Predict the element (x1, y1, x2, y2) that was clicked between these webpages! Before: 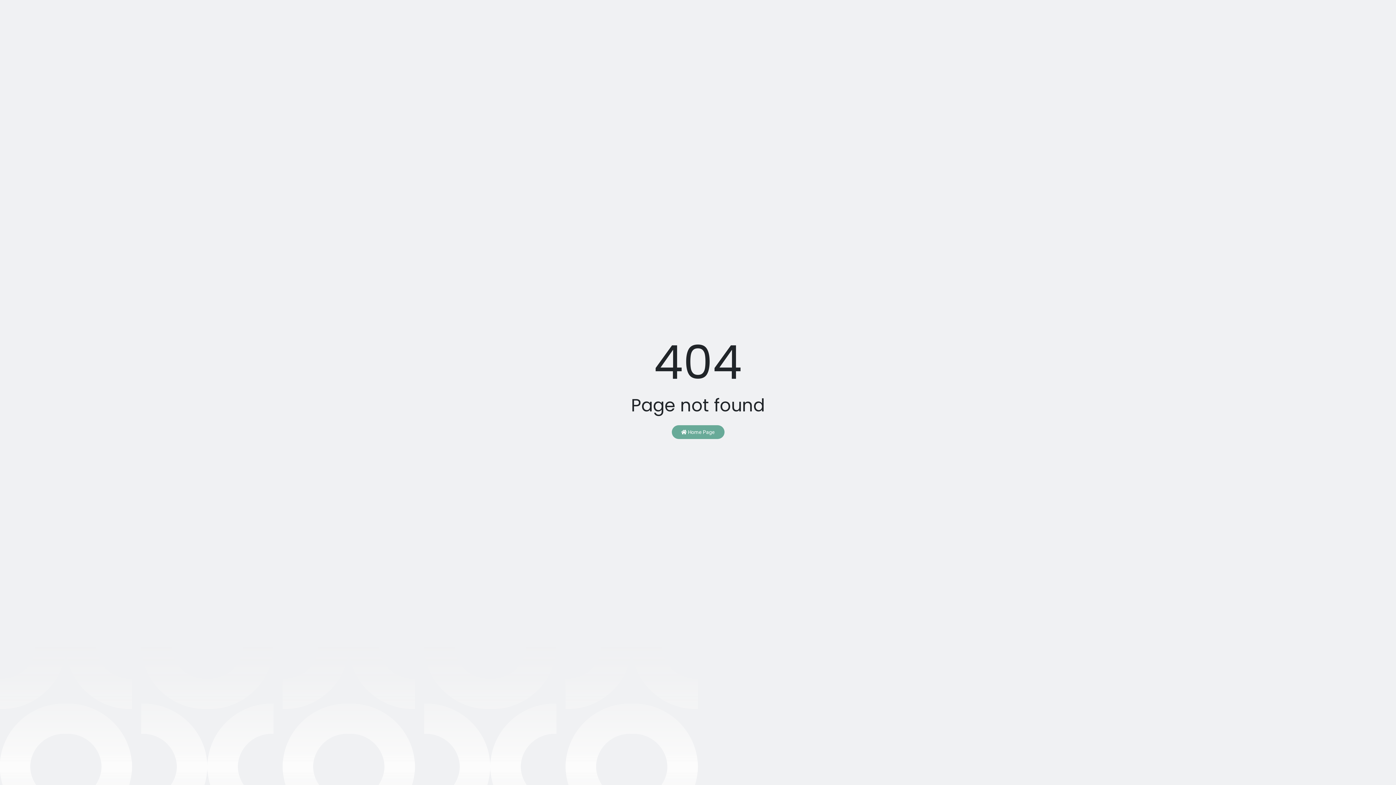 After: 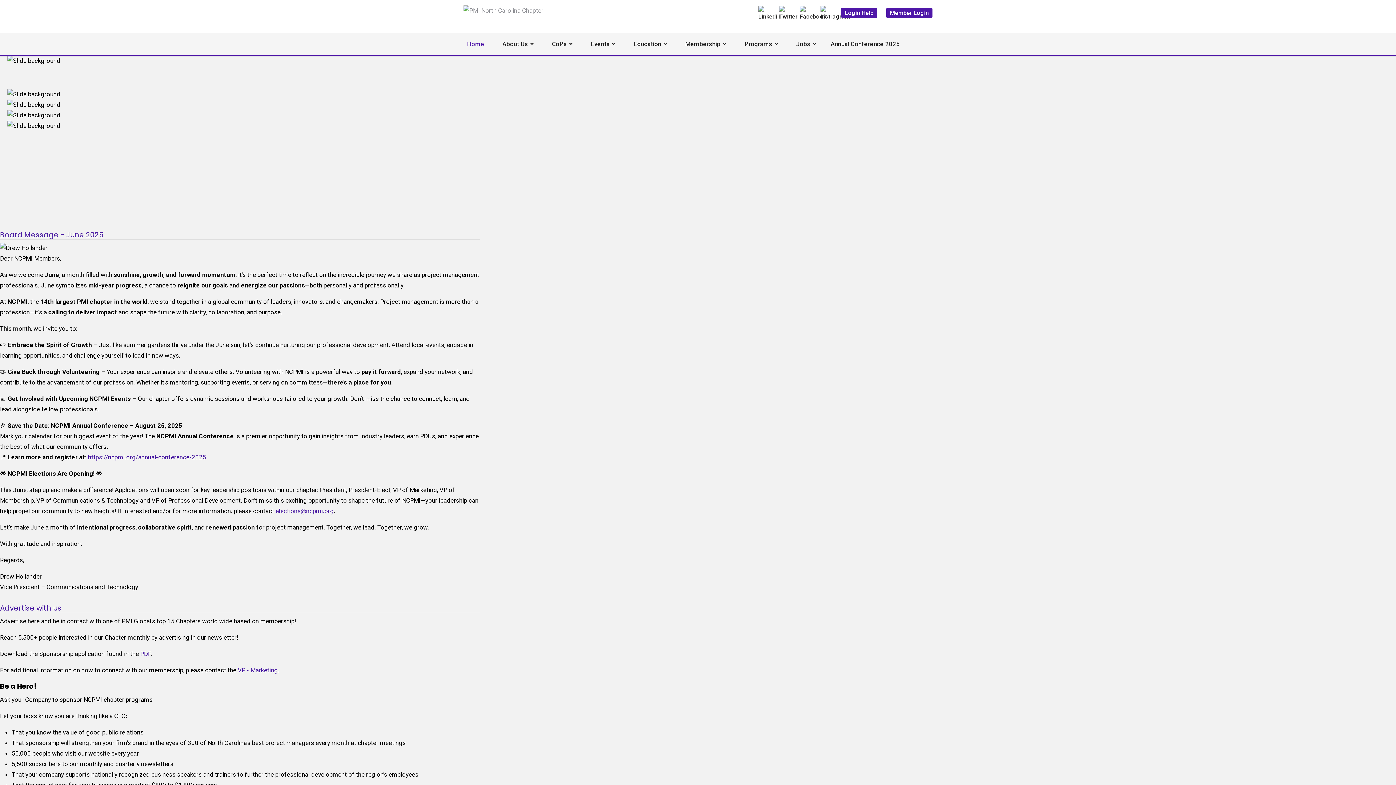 Action: label:  Home Page bbox: (671, 425, 724, 439)